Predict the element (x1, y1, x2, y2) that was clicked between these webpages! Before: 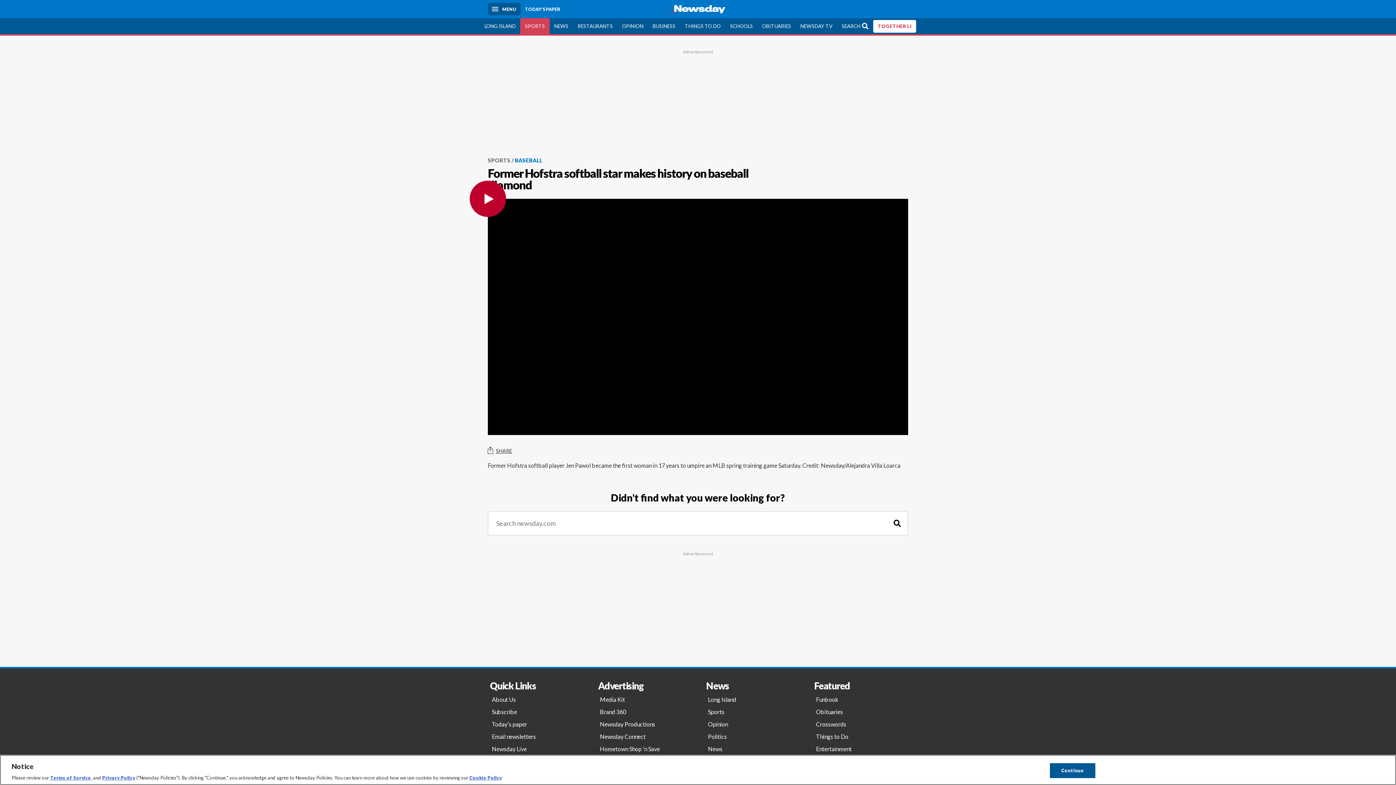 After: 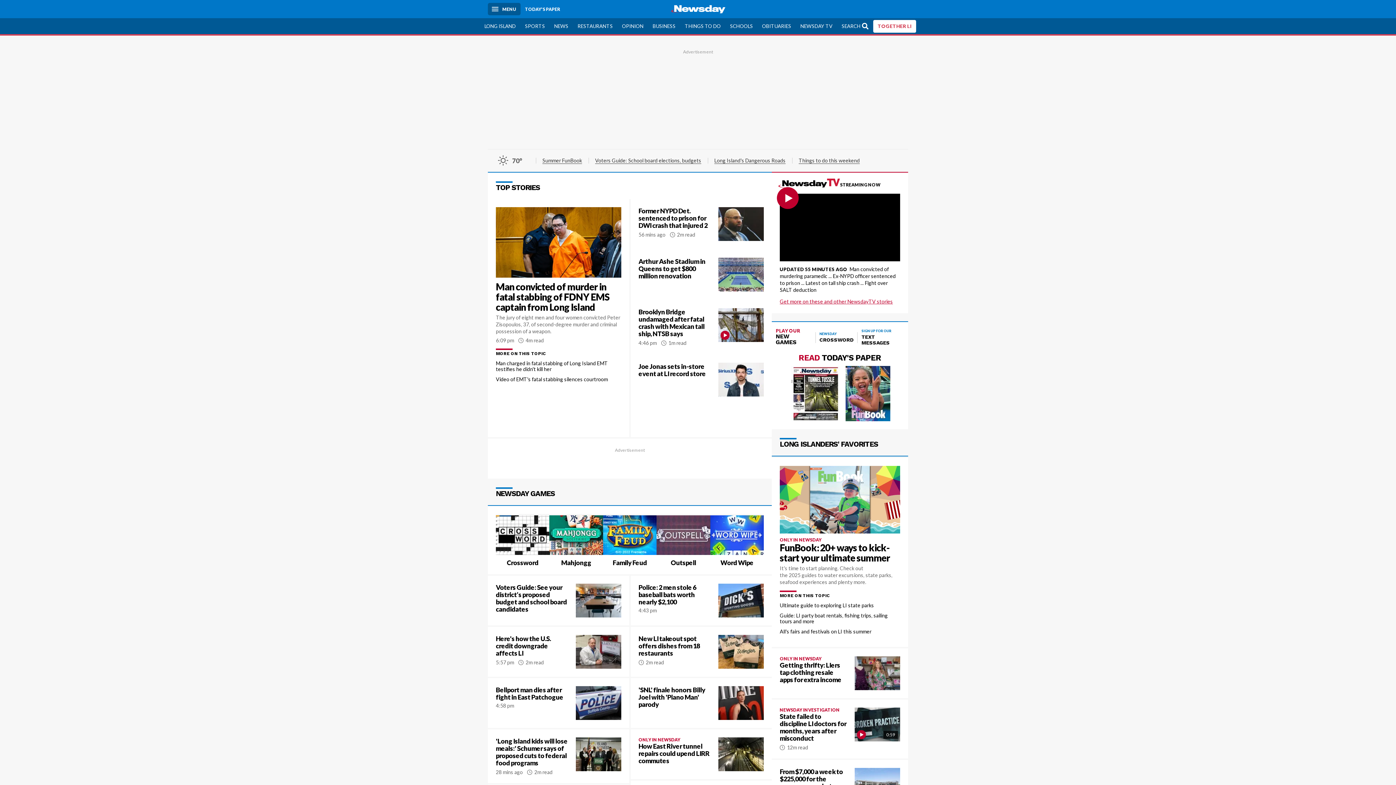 Action: bbox: (667, 1, 729, 16)